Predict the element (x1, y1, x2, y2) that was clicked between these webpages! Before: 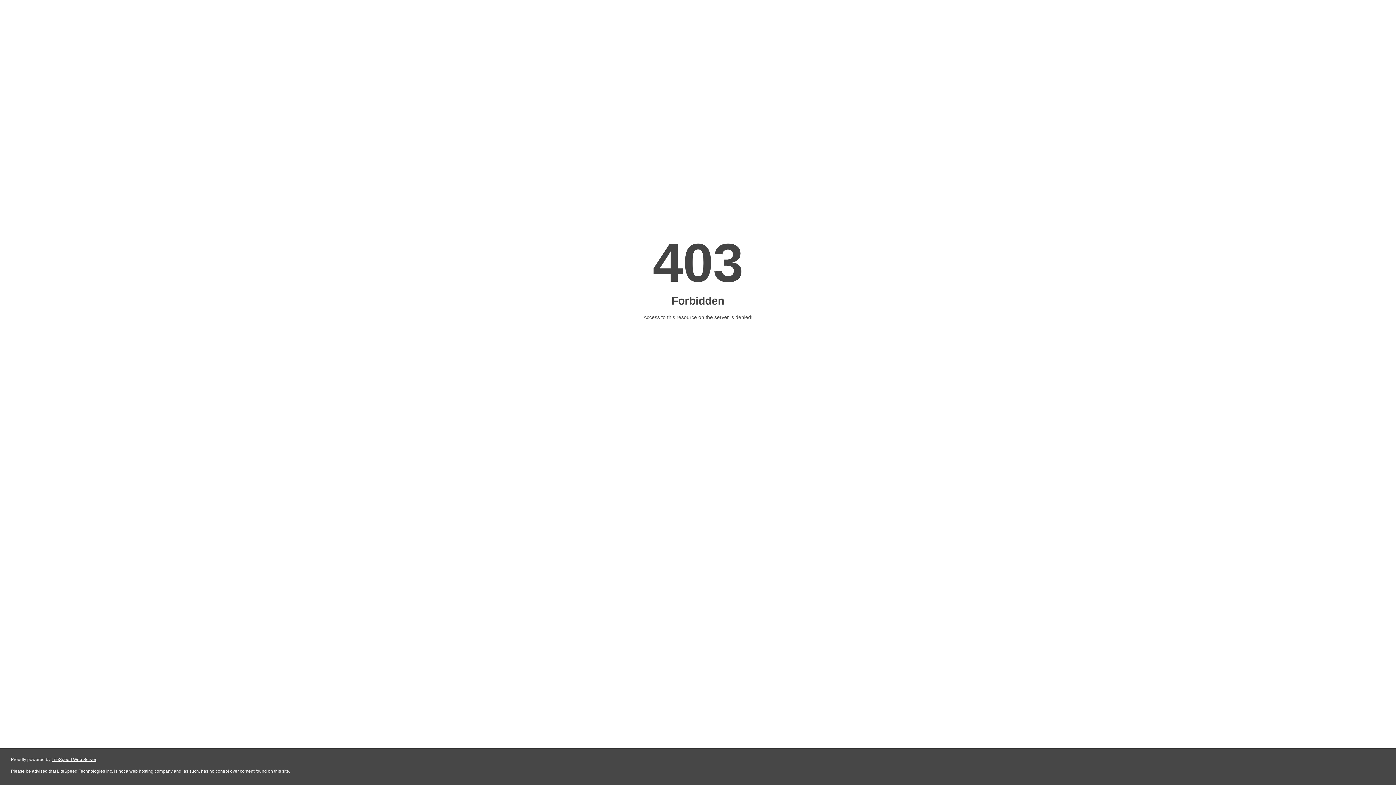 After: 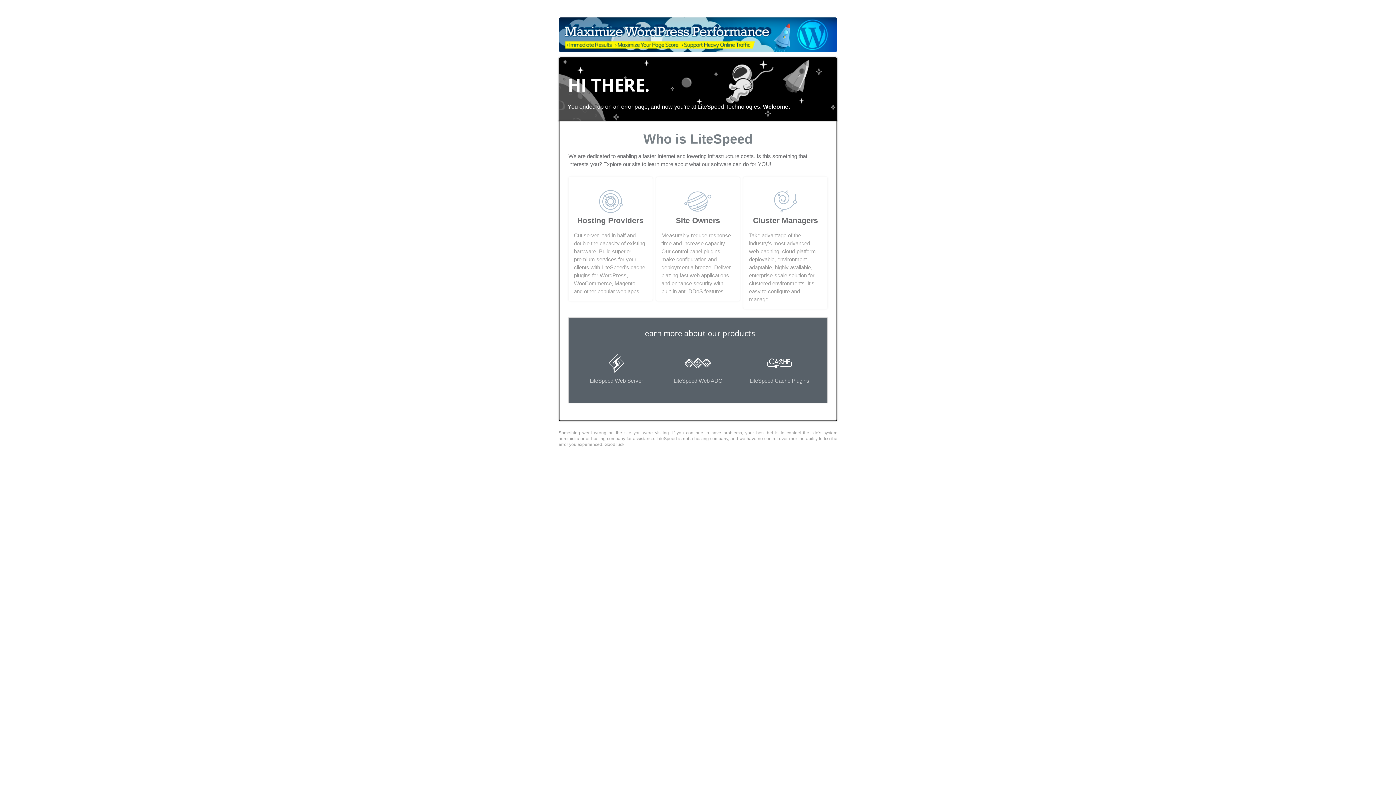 Action: bbox: (51, 757, 96, 762) label: LiteSpeed Web Server